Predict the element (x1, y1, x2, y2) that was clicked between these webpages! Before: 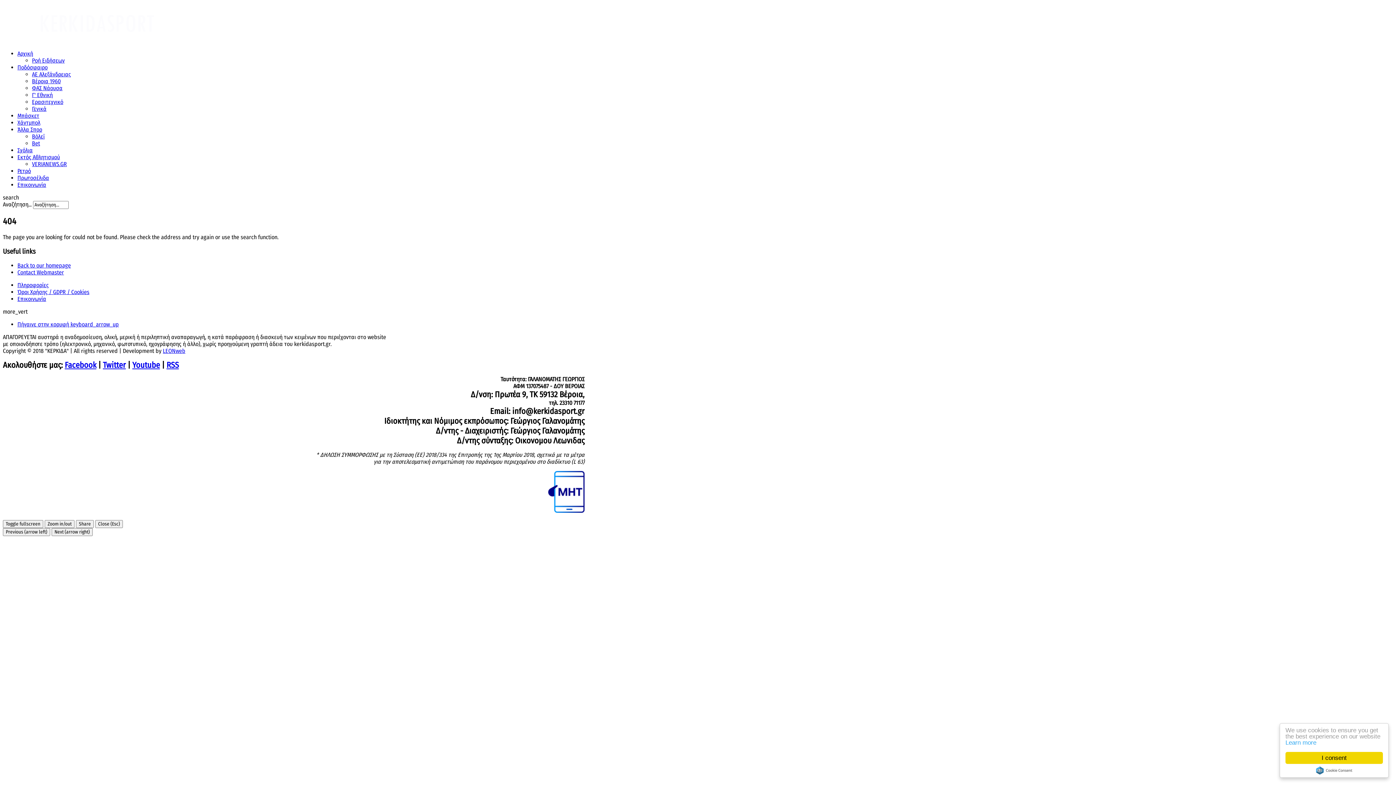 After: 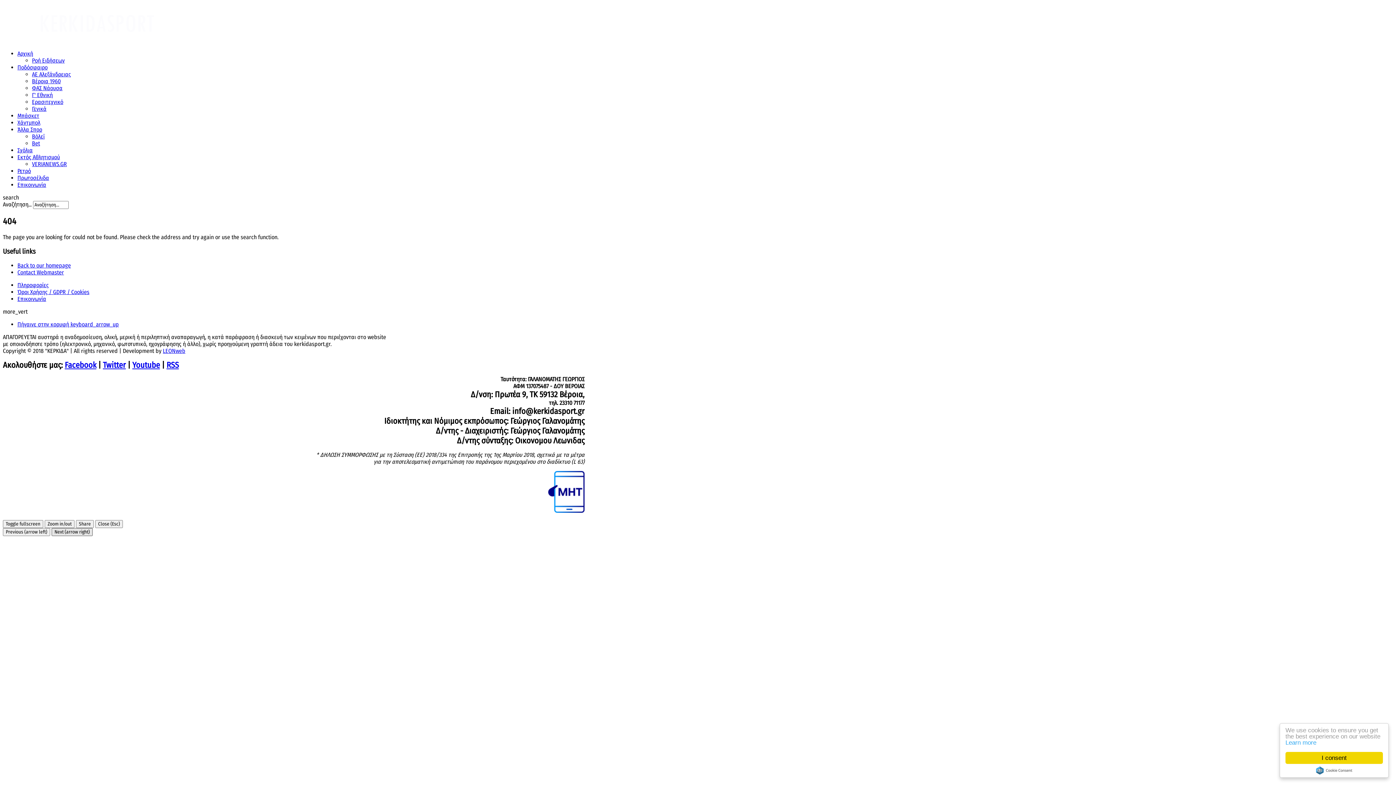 Action: bbox: (51, 528, 92, 536) label: Next (arrow right)